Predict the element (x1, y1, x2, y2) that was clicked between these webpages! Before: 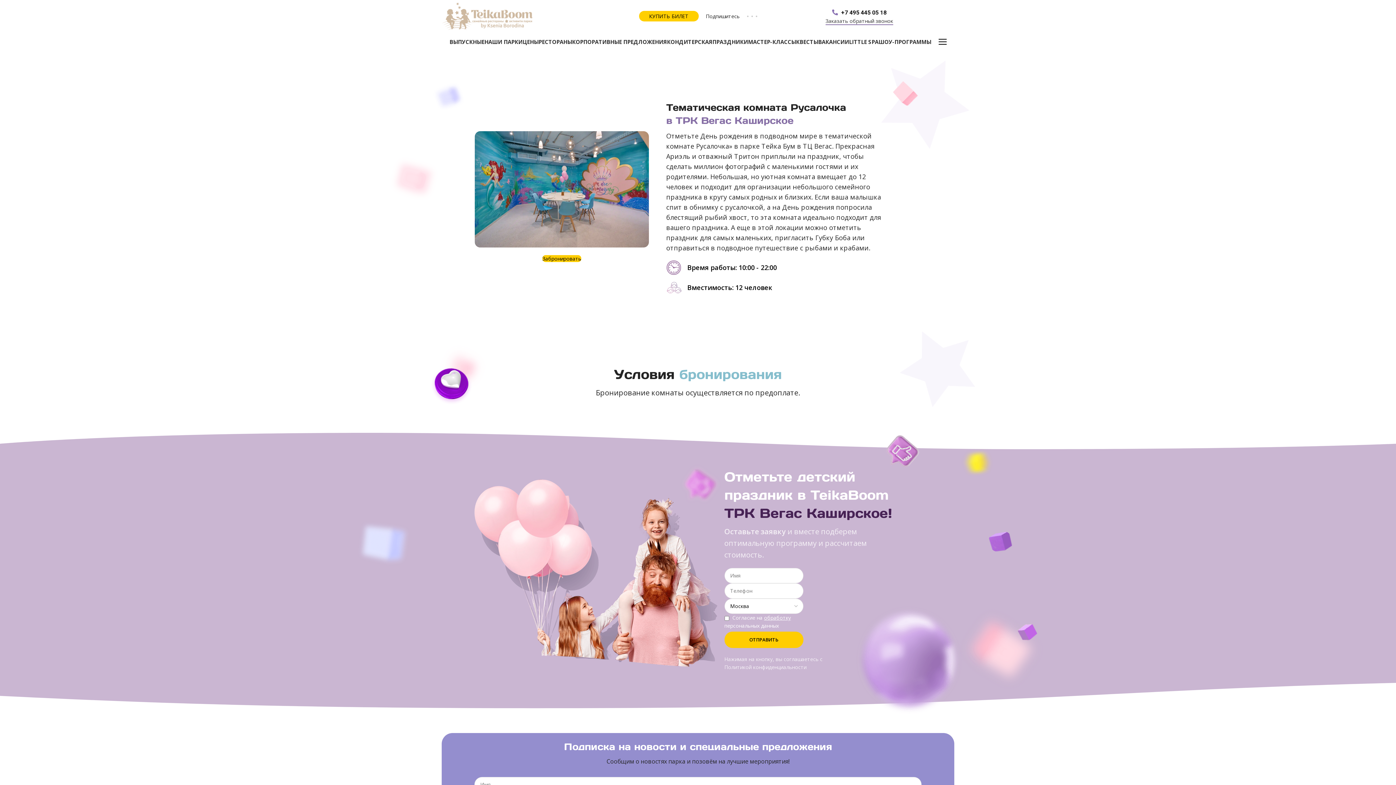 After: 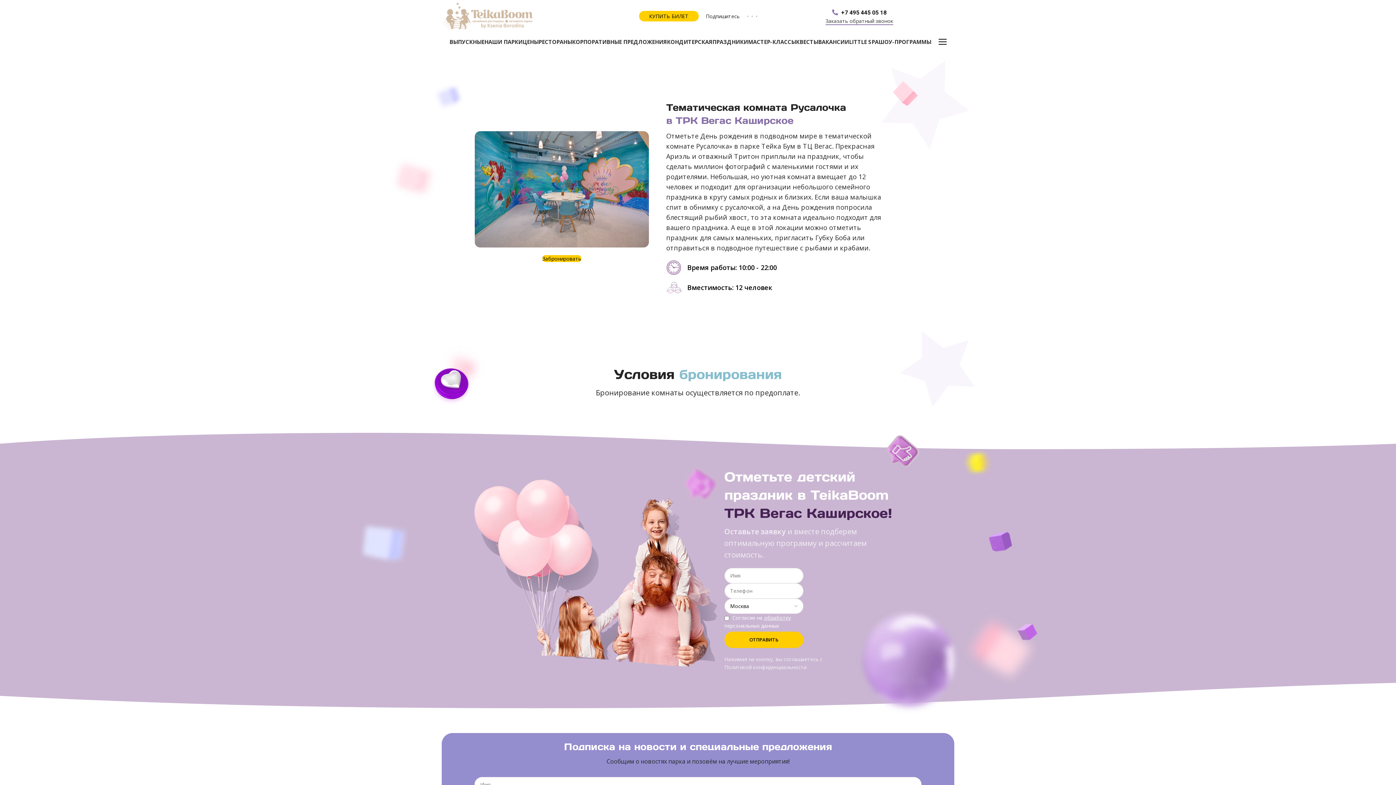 Action: label: YouTube social link bbox: (747, 15, 748, 17)